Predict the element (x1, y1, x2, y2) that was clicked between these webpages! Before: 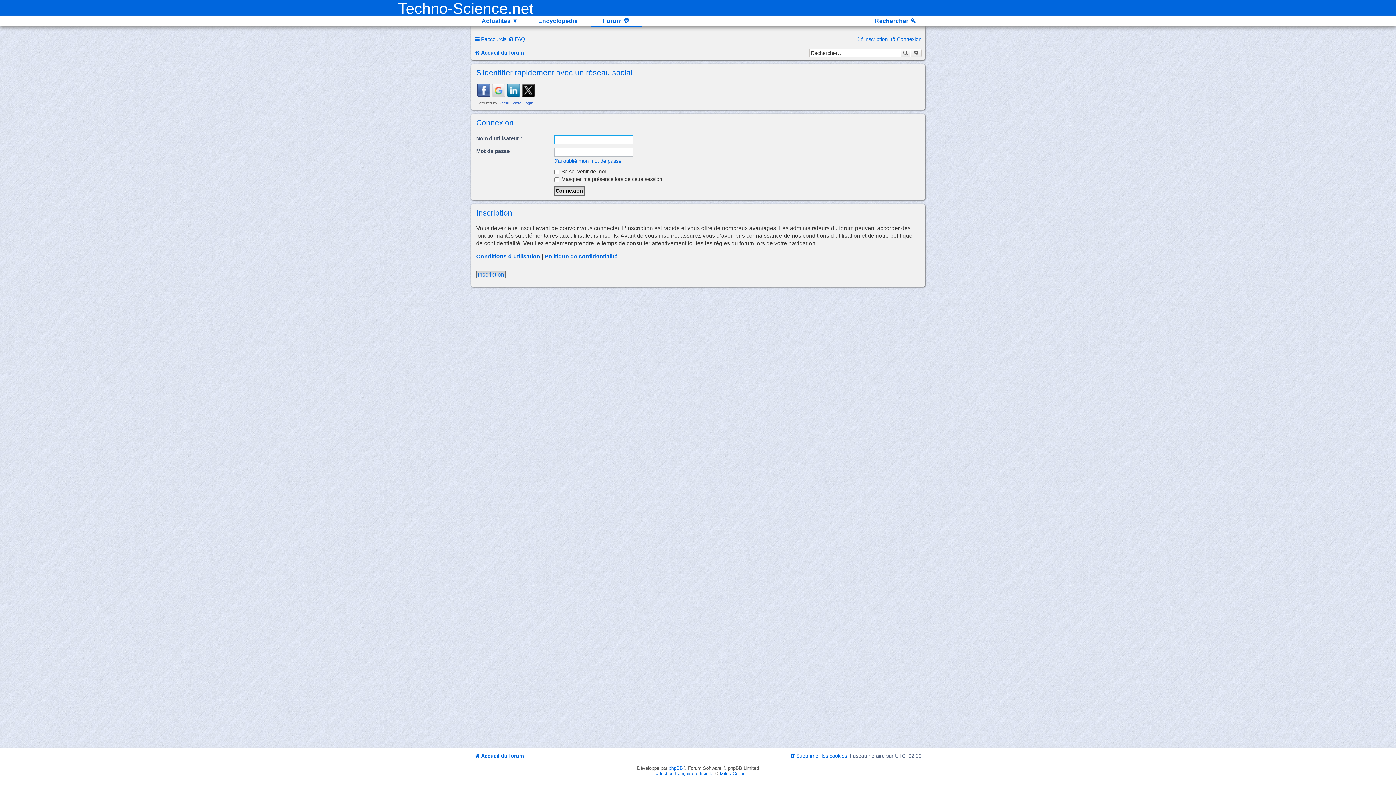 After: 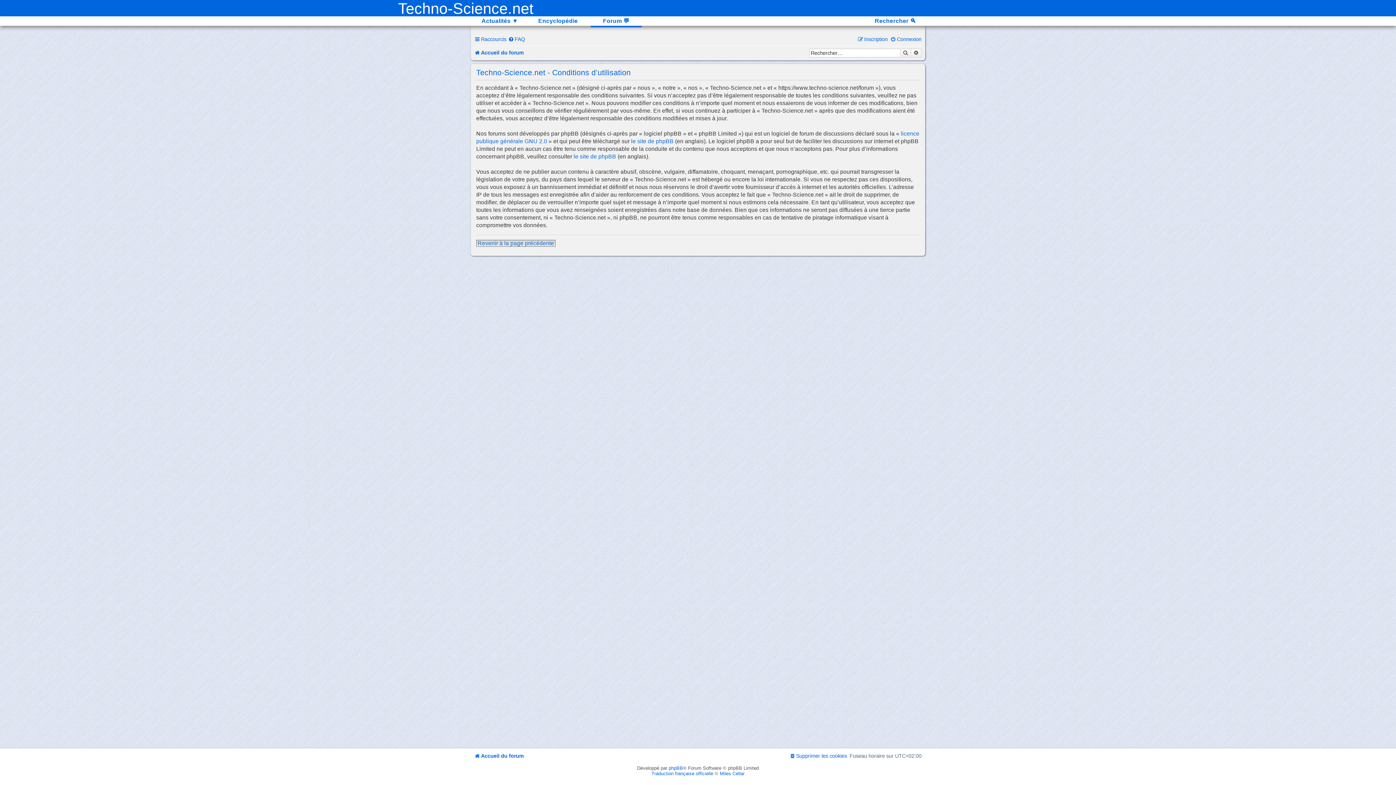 Action: label: Conditions d’utilisation bbox: (476, 253, 540, 259)